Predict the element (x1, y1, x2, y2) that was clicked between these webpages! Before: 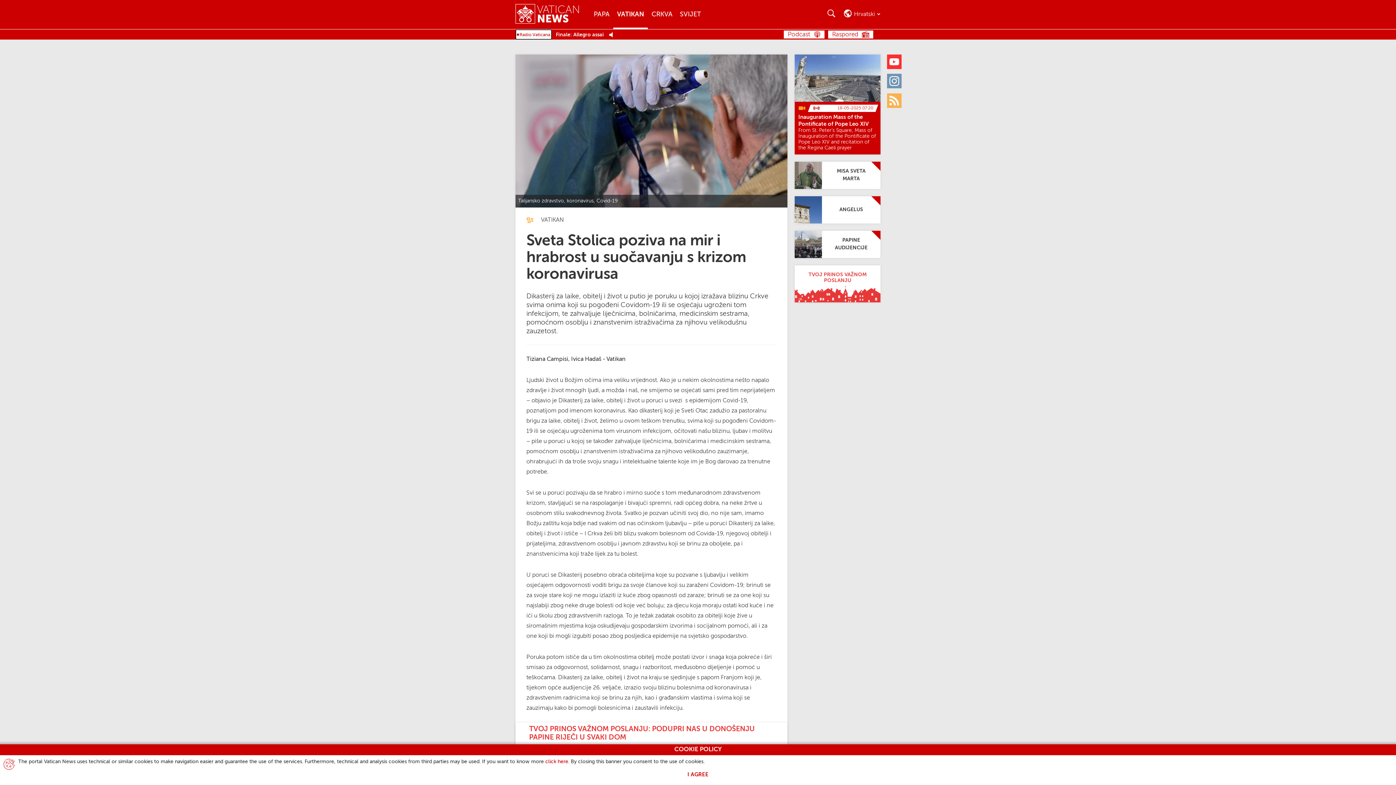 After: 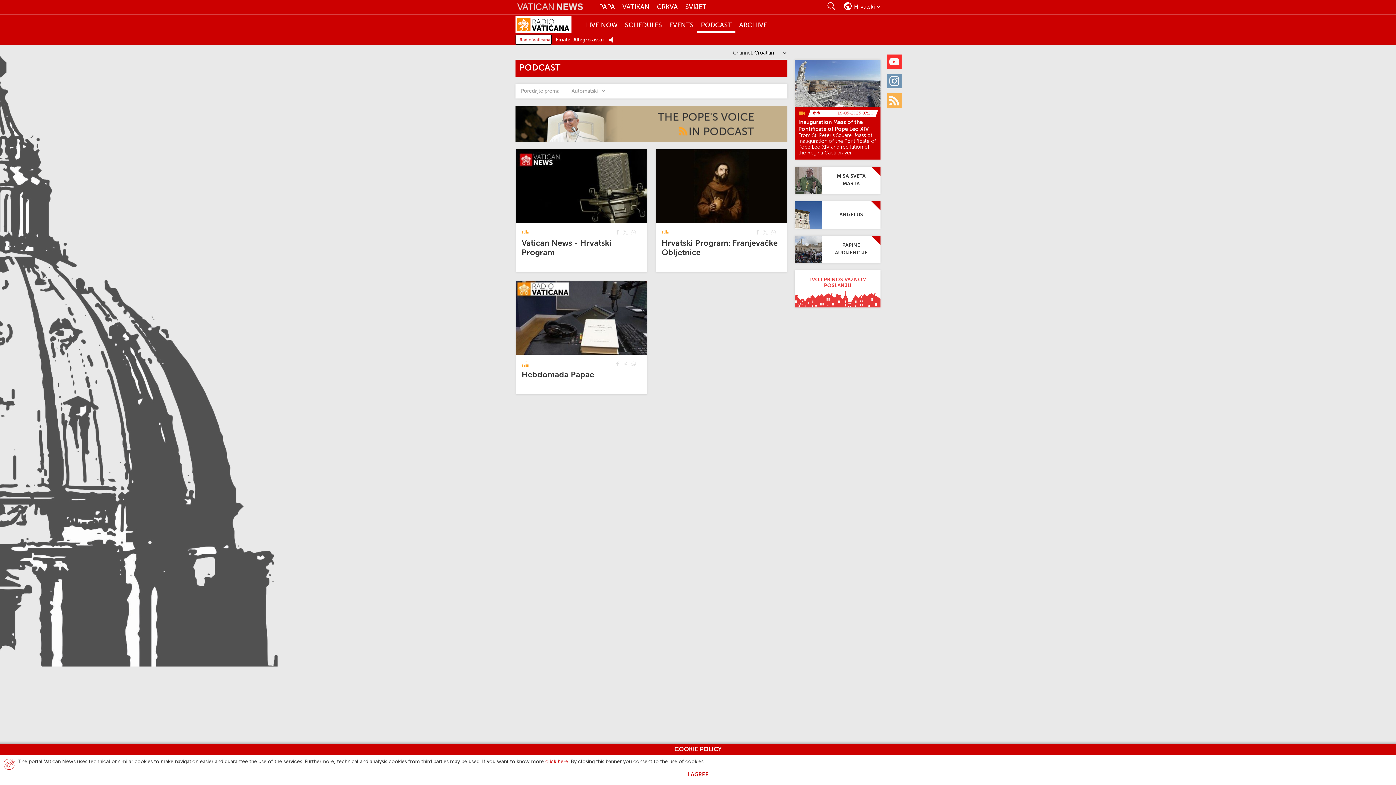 Action: bbox: (784, 30, 824, 38) label: Podcast